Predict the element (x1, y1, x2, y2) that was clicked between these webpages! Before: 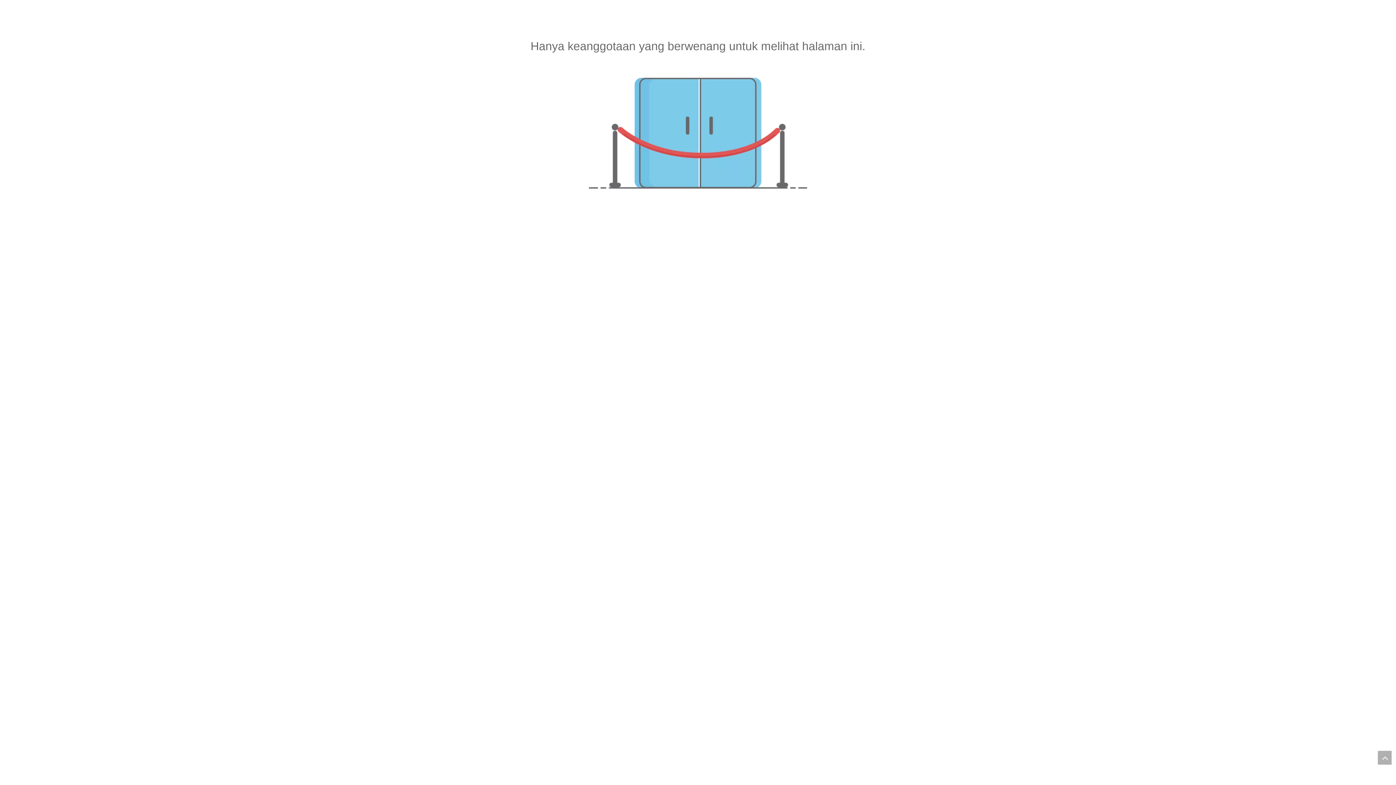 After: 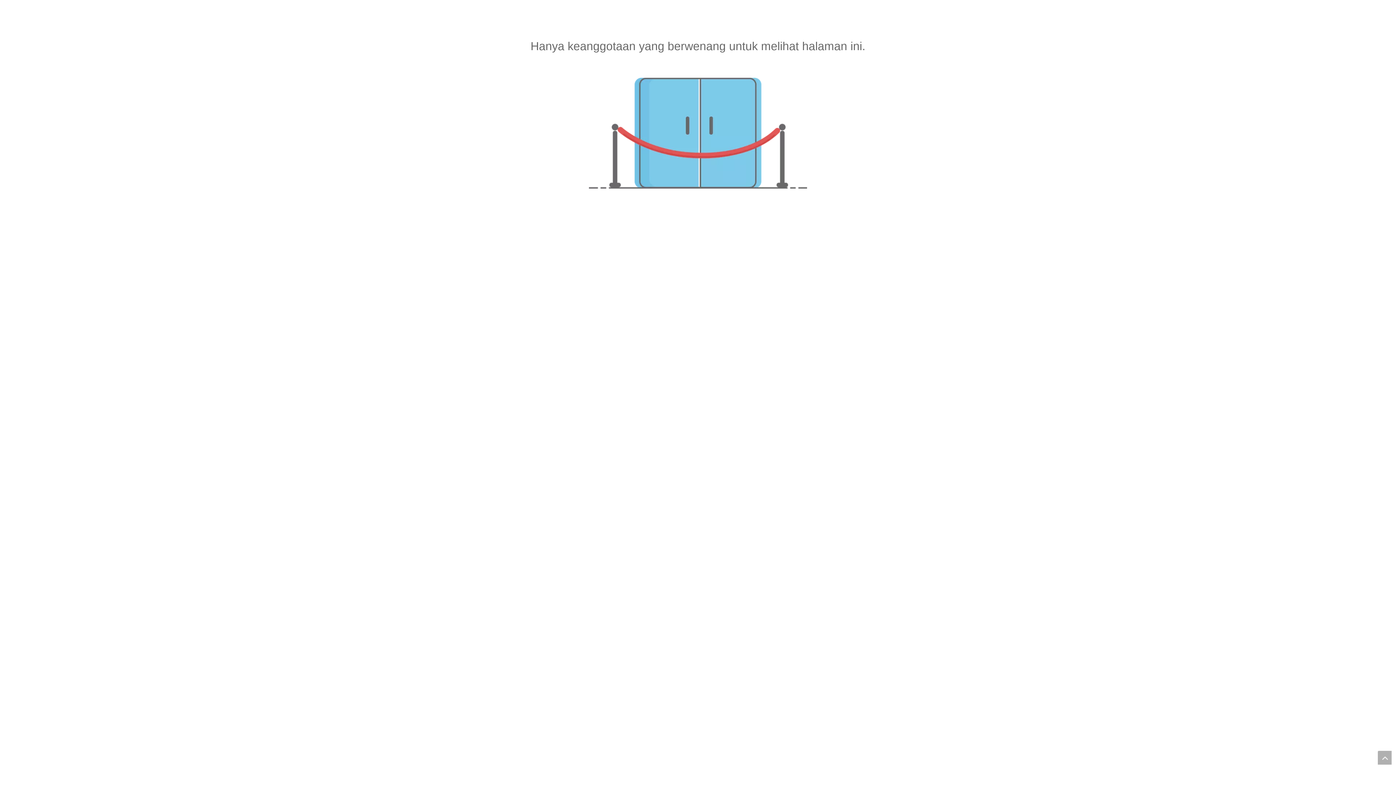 Action: bbox: (589, 77, 807, 188) label: tidak diizinkan